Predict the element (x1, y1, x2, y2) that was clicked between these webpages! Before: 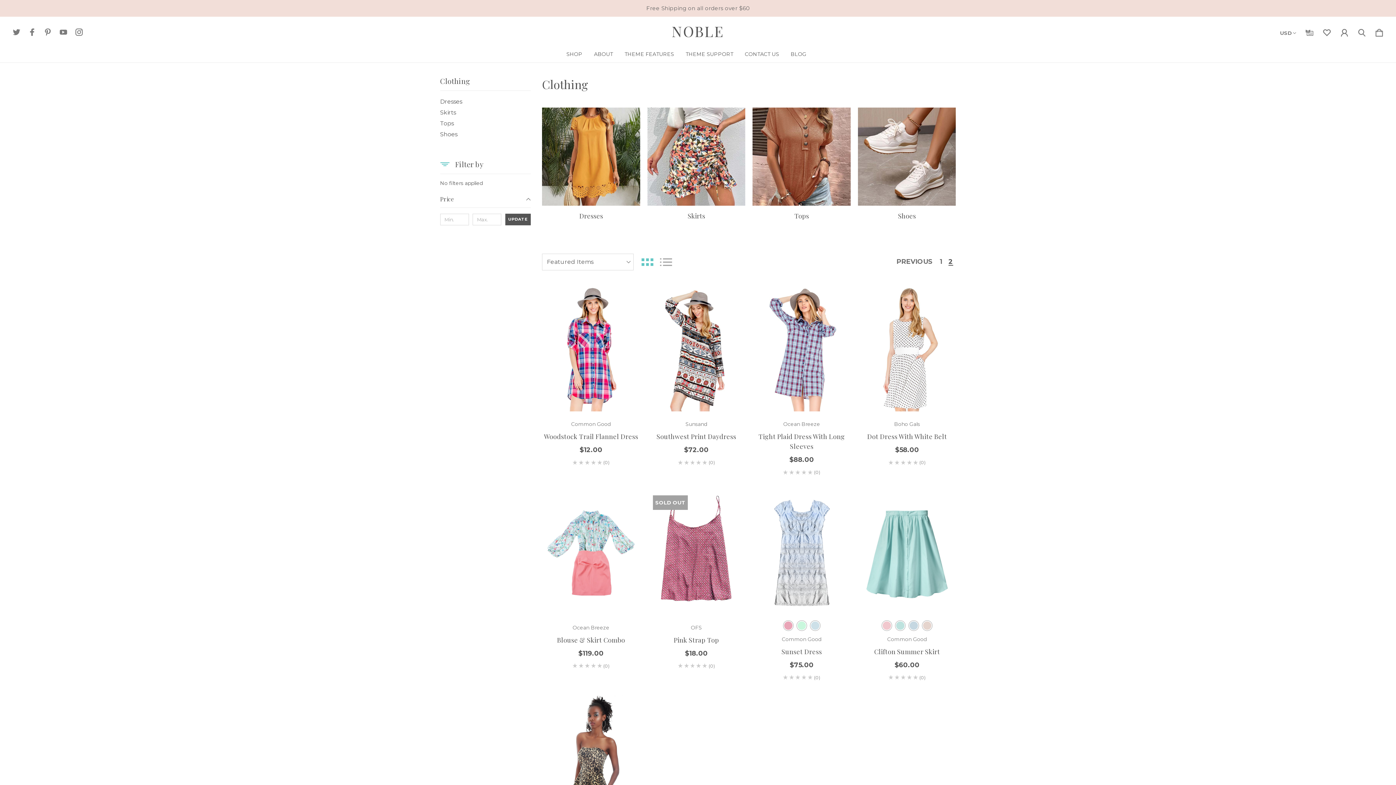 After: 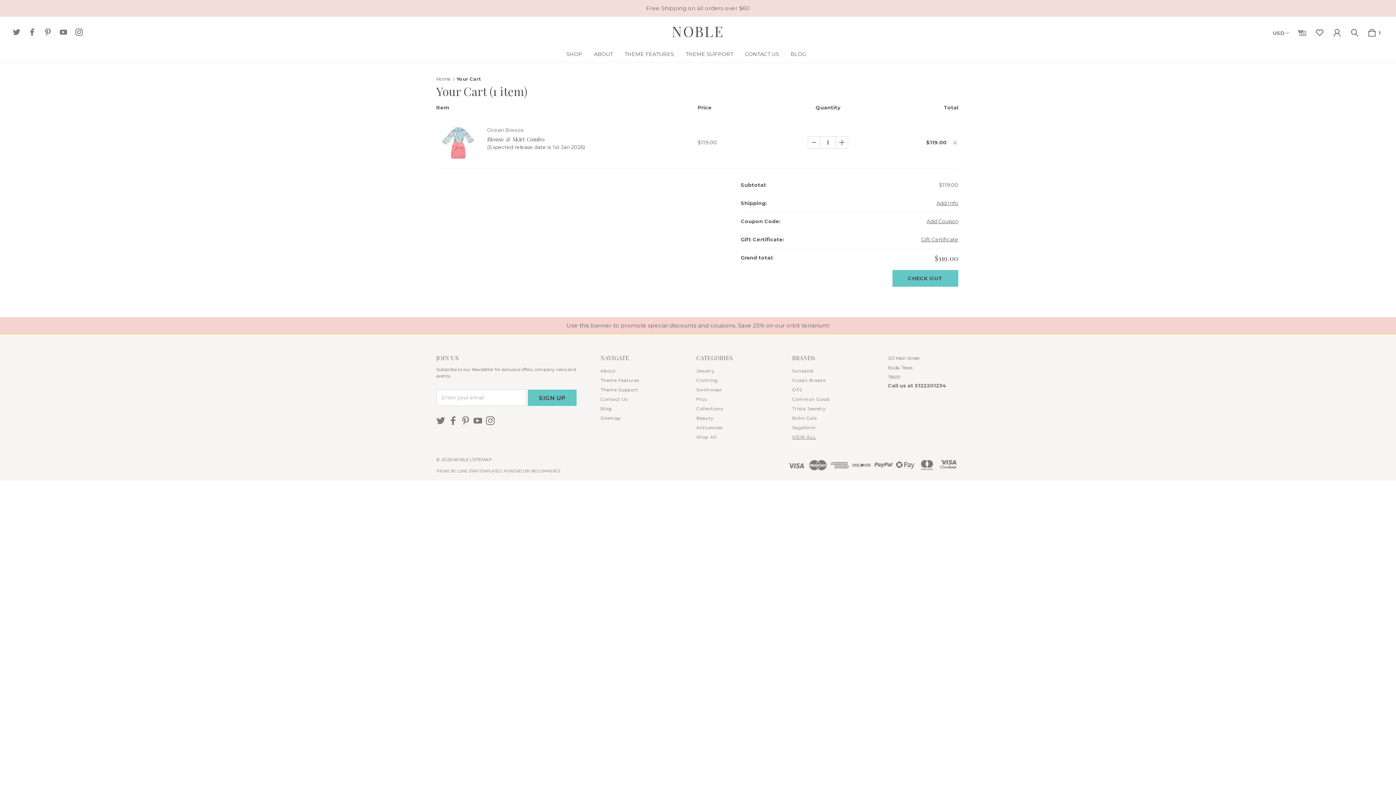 Action: label: PRE-ORDER NOW bbox: (557, 585, 624, 603)